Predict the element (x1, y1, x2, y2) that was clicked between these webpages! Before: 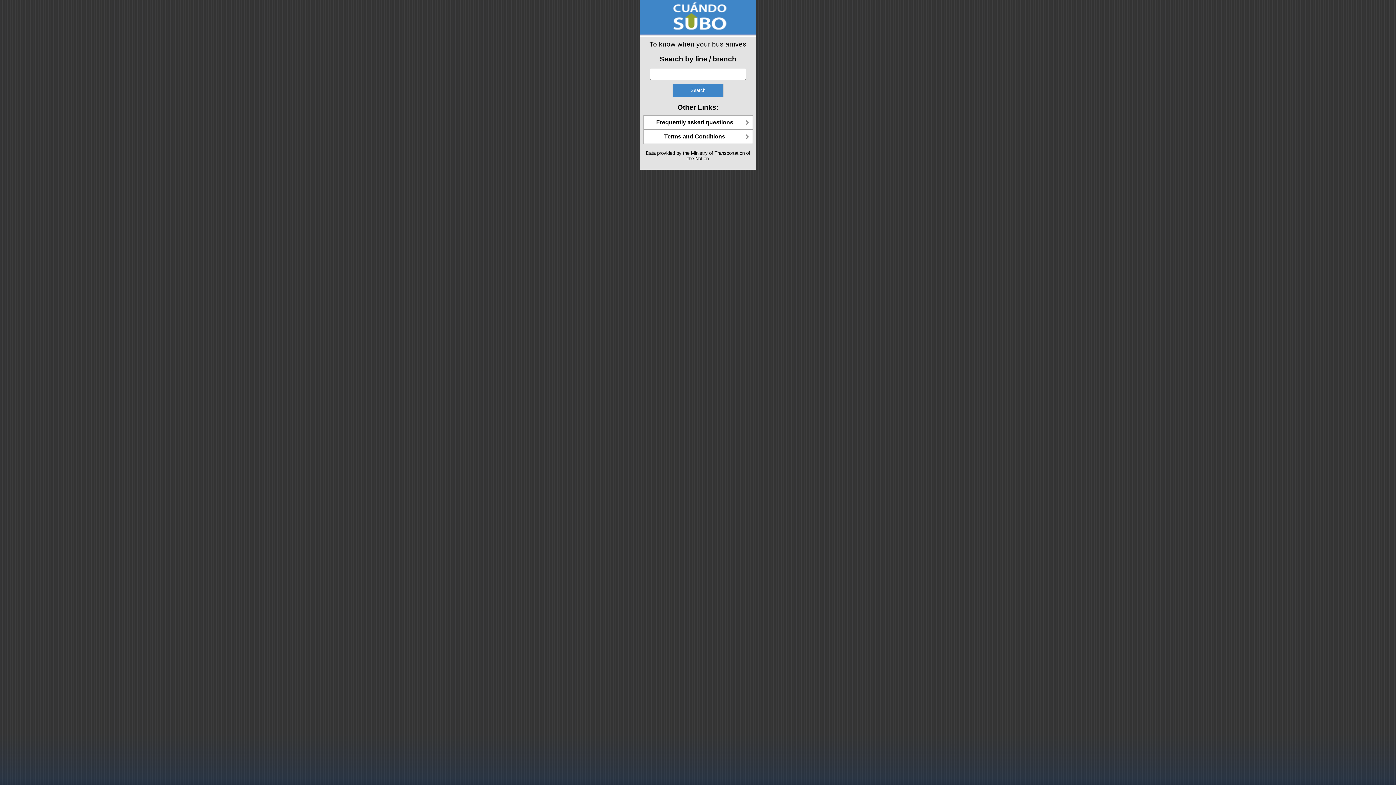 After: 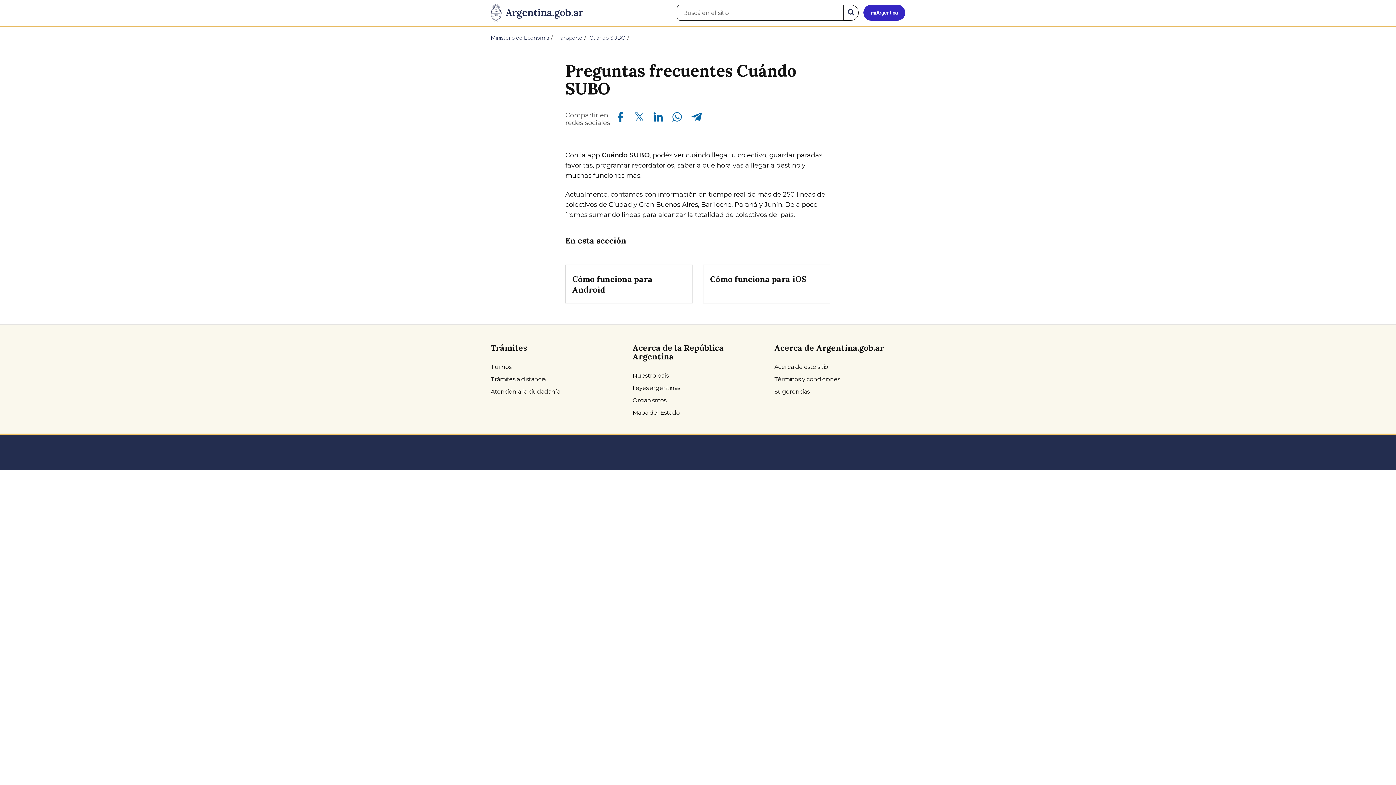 Action: bbox: (644, 115, 753, 129) label: Frequently asked questions